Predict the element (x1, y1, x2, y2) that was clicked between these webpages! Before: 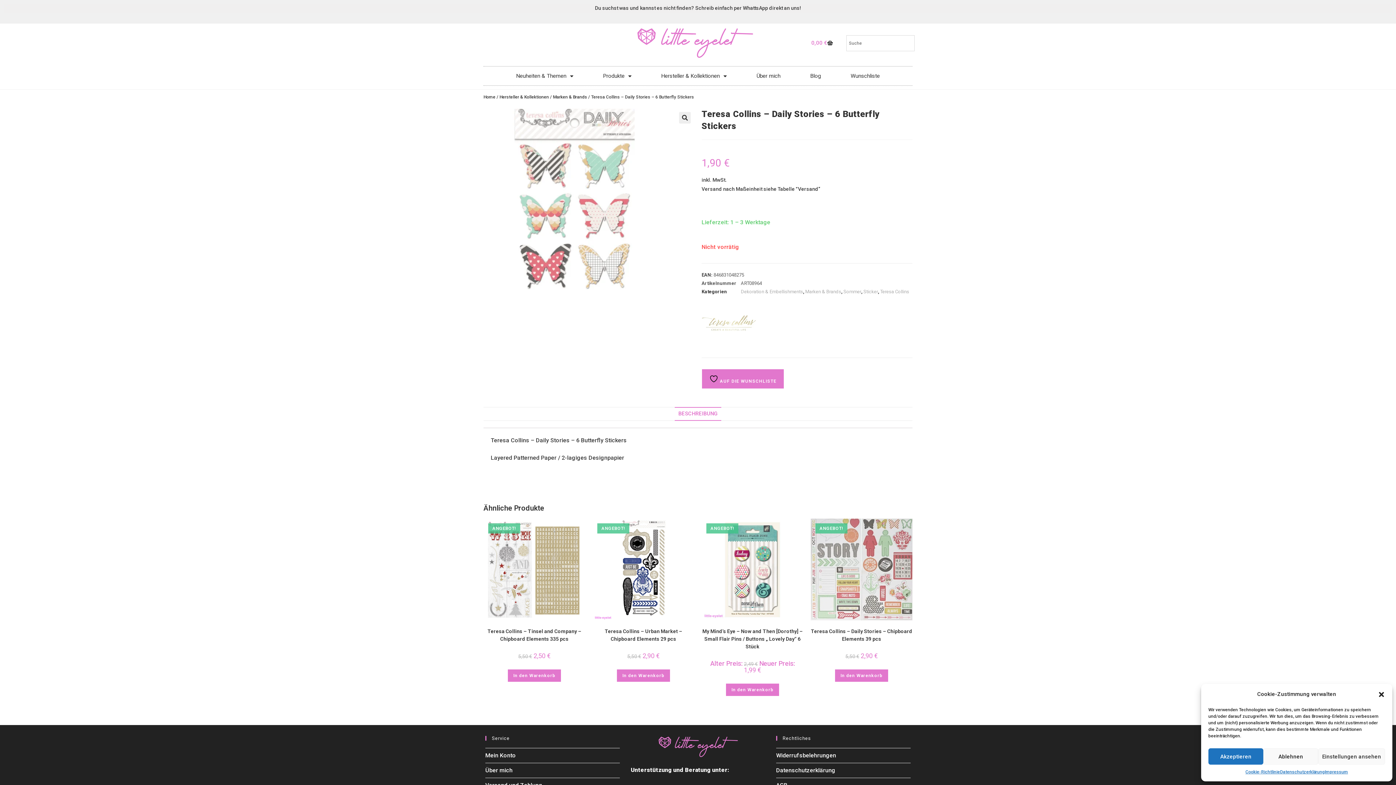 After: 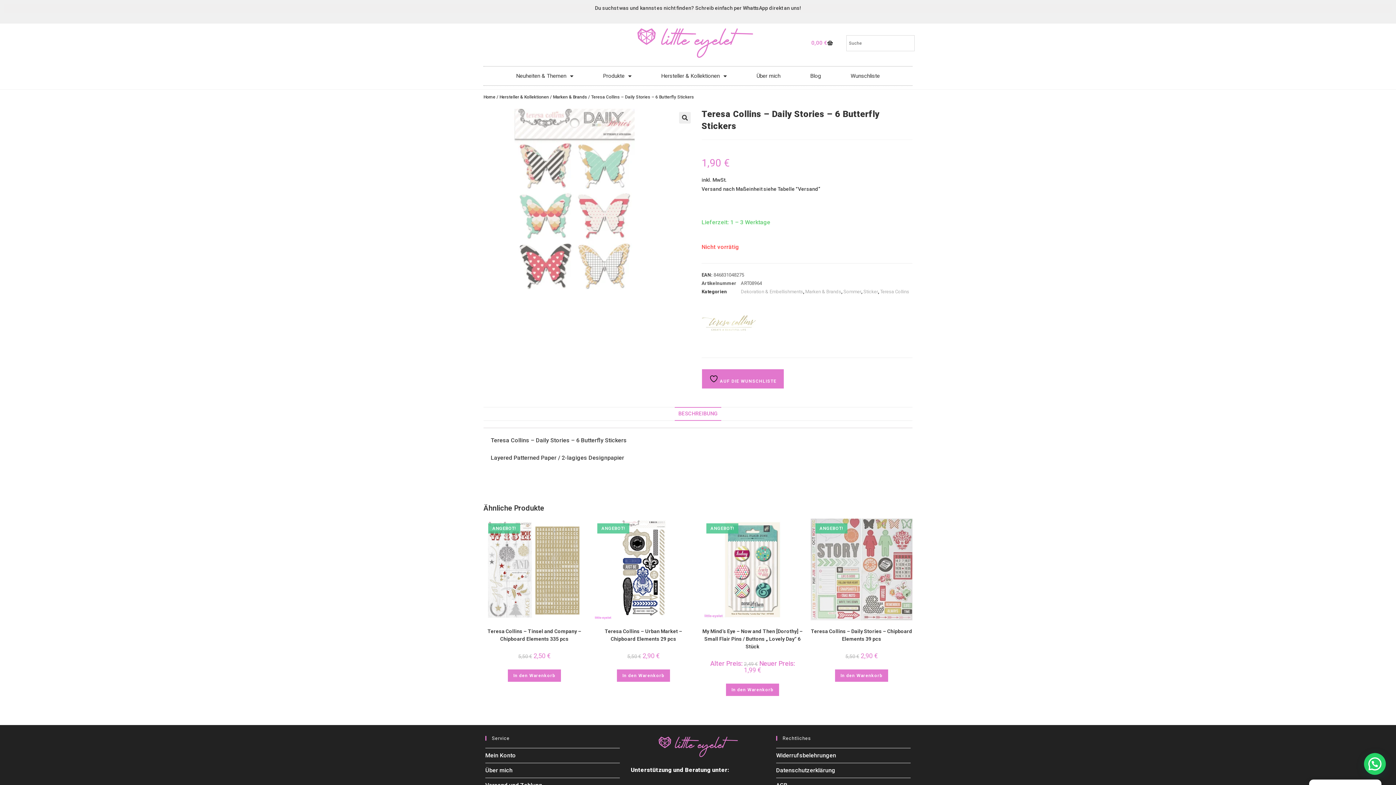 Action: bbox: (1378, 691, 1385, 698) label: Dialog schließen